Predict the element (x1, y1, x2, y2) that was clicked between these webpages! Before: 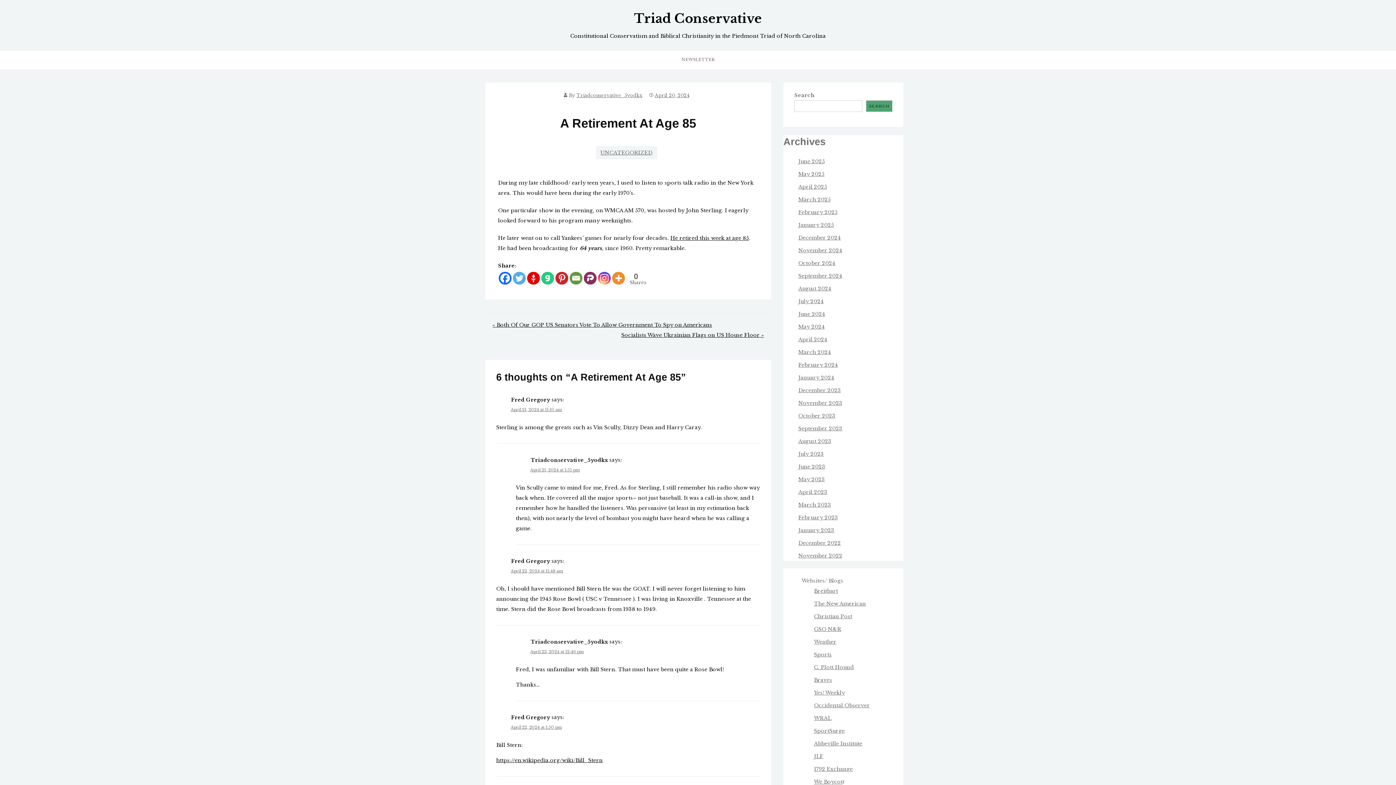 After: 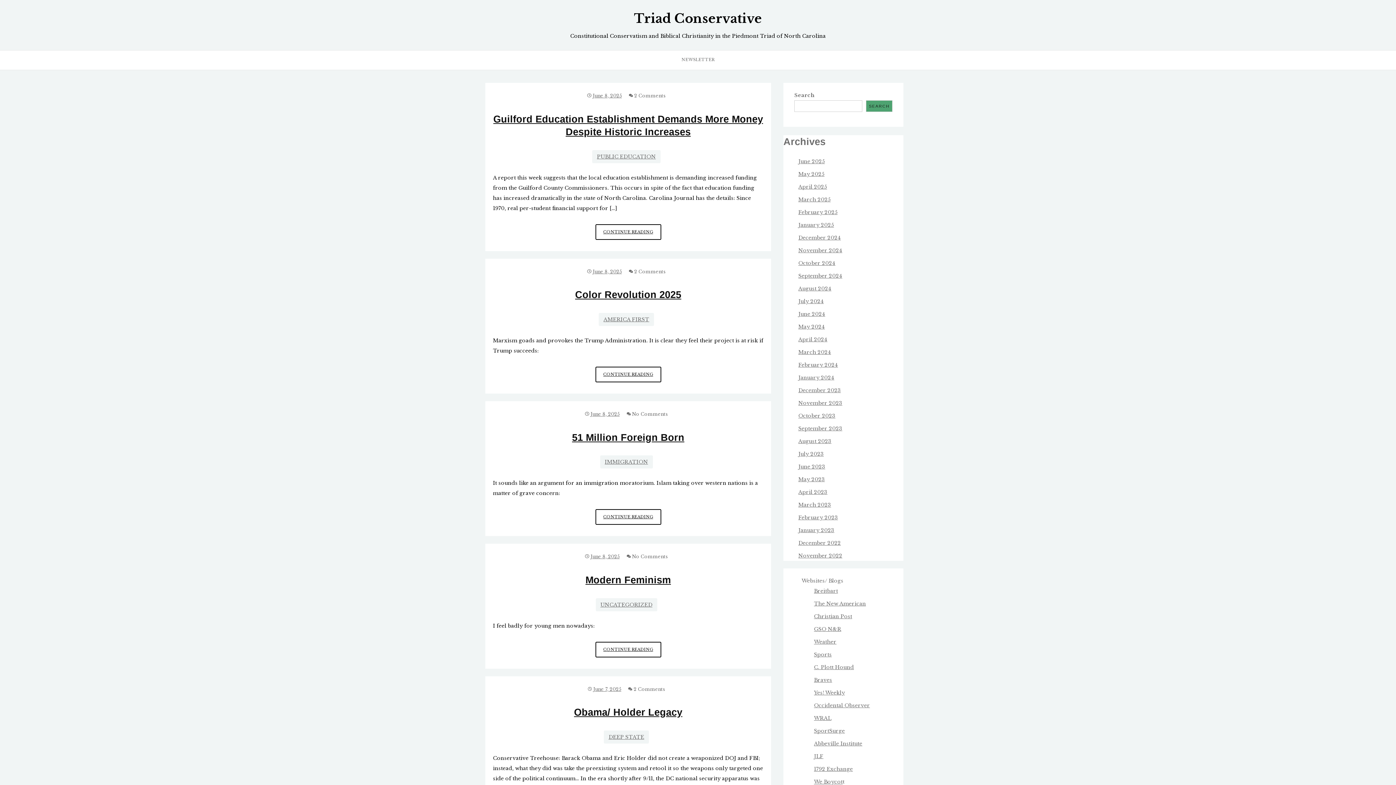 Action: label: Triad Conservative bbox: (634, 10, 762, 26)